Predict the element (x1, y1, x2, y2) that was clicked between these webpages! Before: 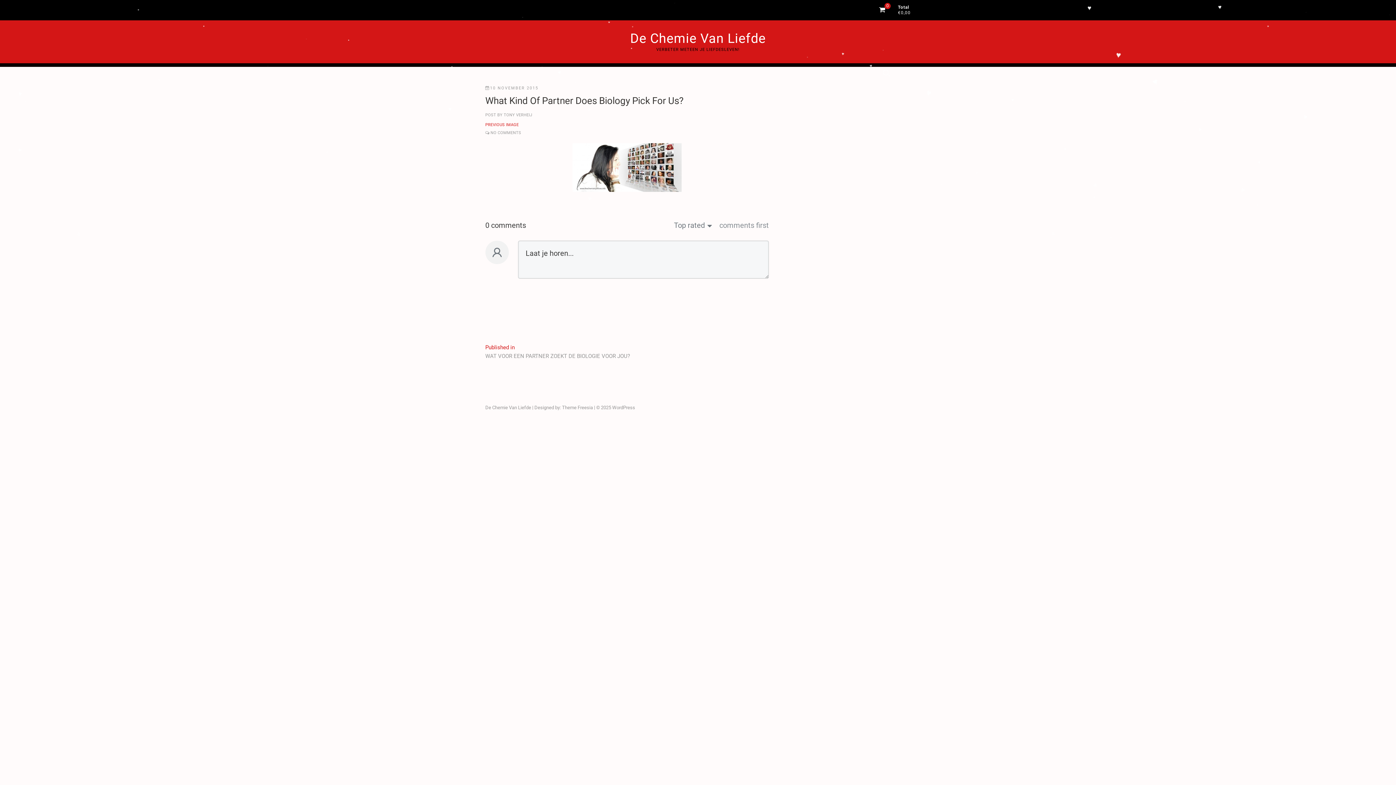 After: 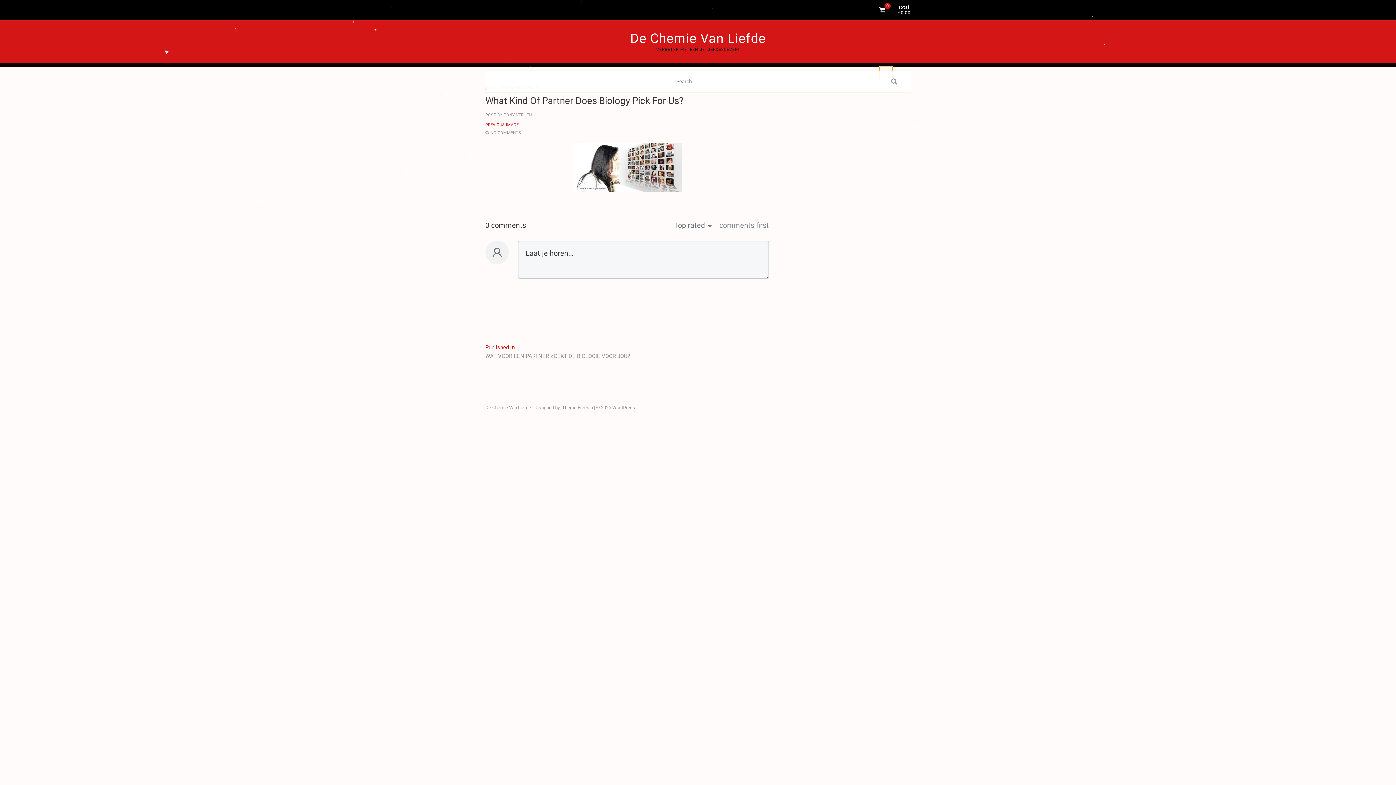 Action: bbox: (879, 66, 892, 80)